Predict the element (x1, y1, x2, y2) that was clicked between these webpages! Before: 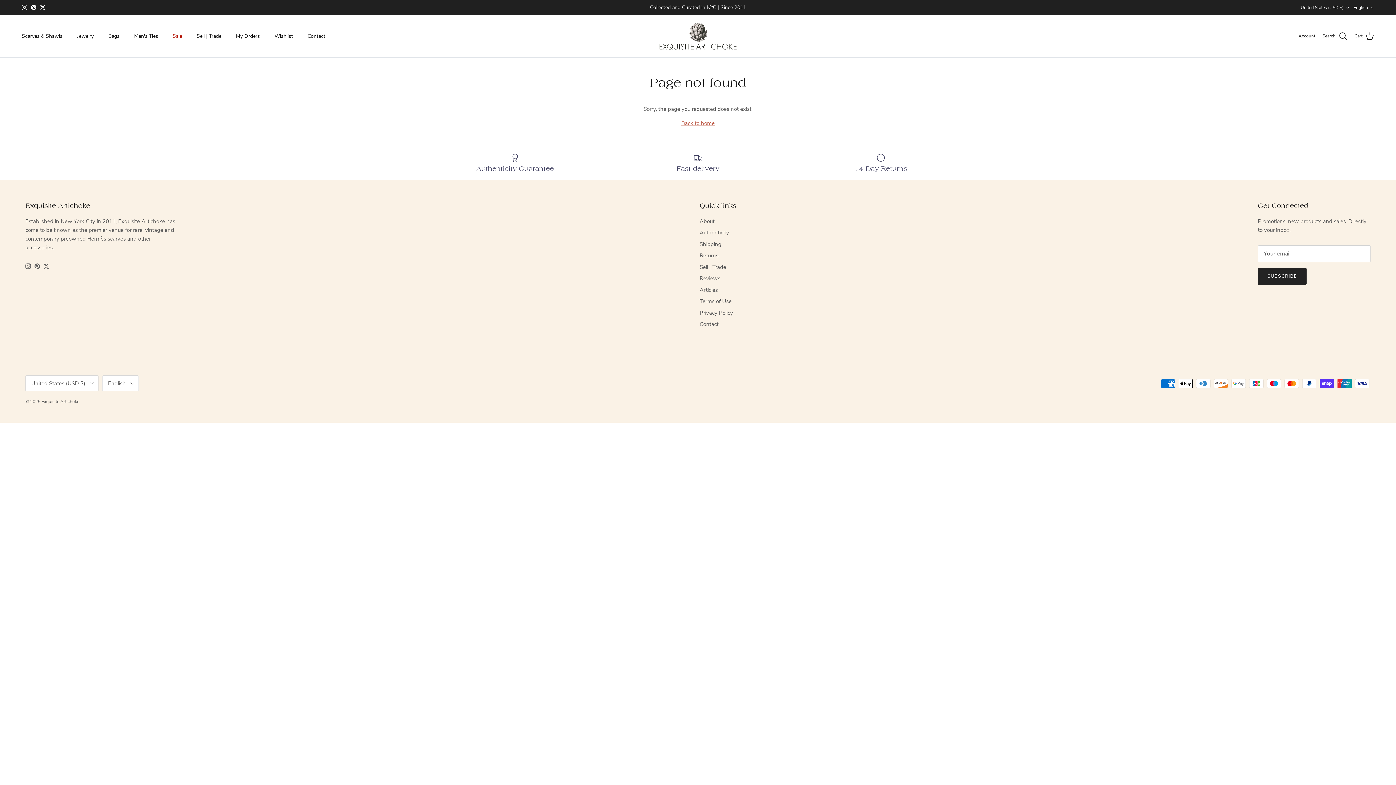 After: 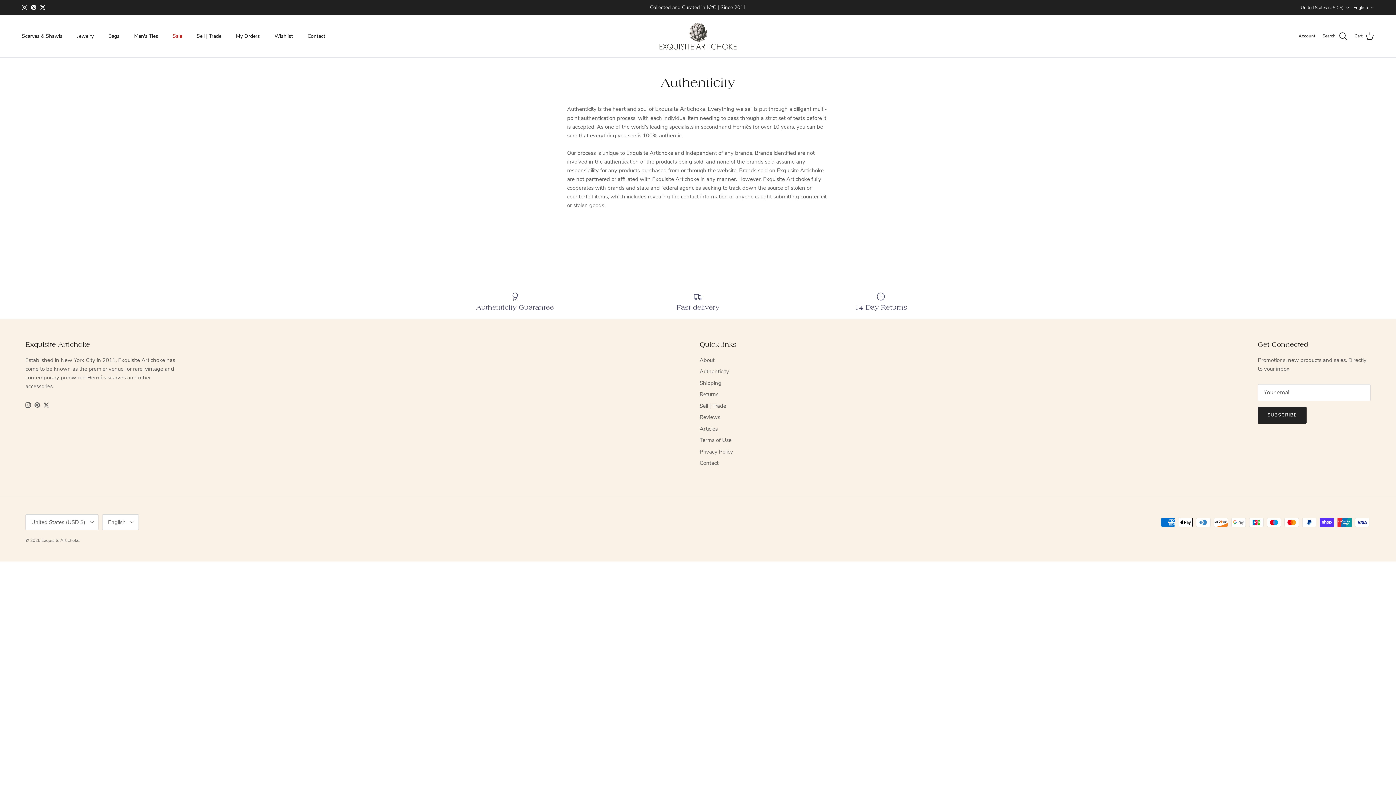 Action: bbox: (699, 229, 729, 236) label: Authenticity